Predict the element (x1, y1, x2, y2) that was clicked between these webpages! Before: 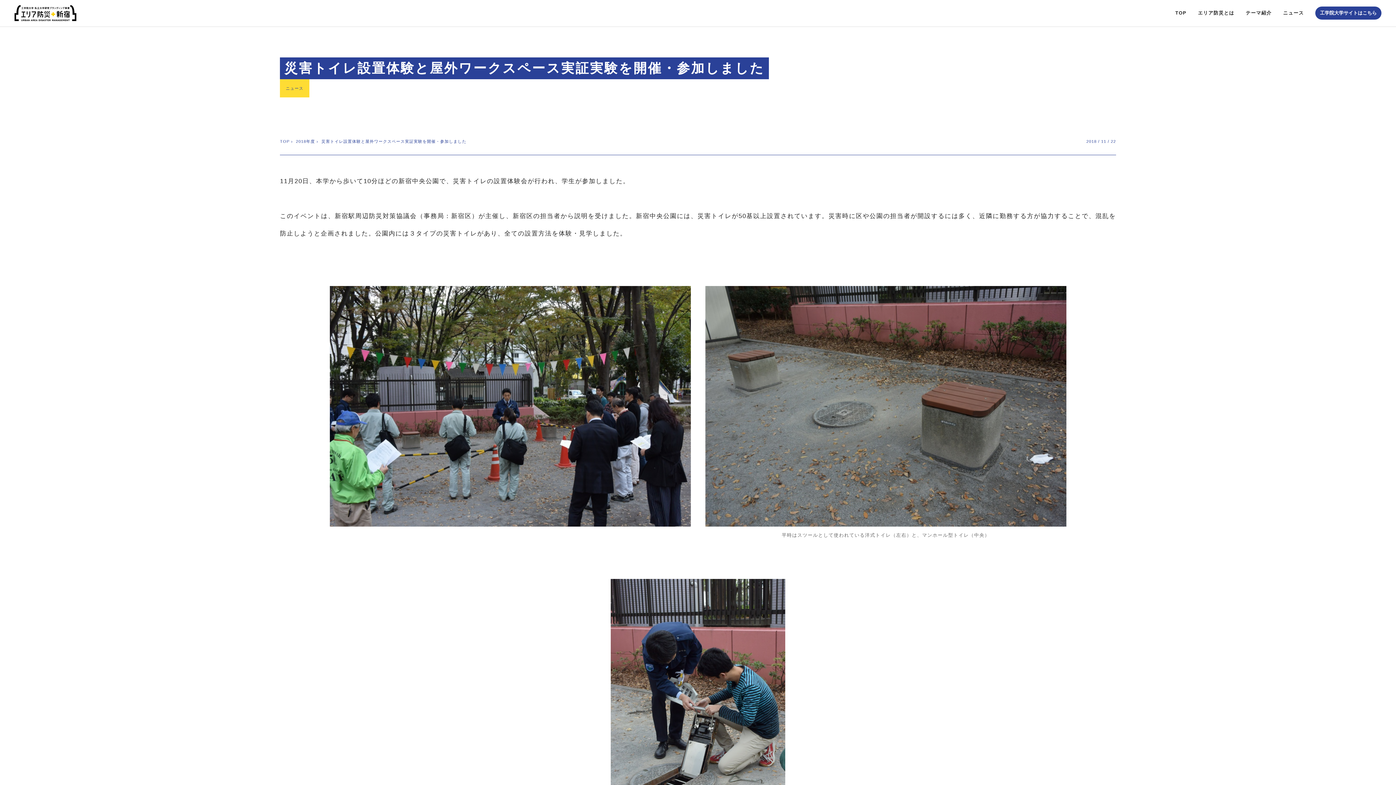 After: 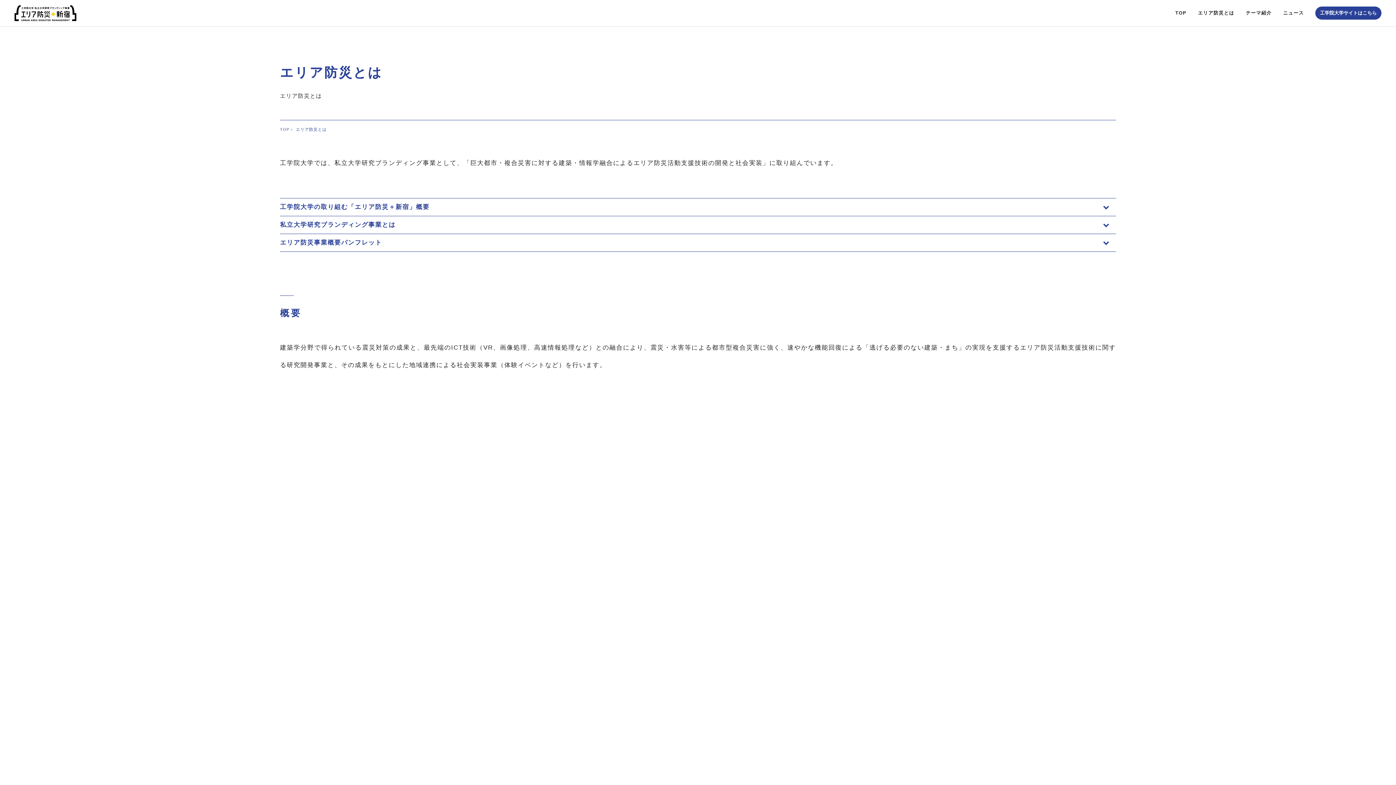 Action: label: エリア防災とは bbox: (1198, 10, 1234, 15)